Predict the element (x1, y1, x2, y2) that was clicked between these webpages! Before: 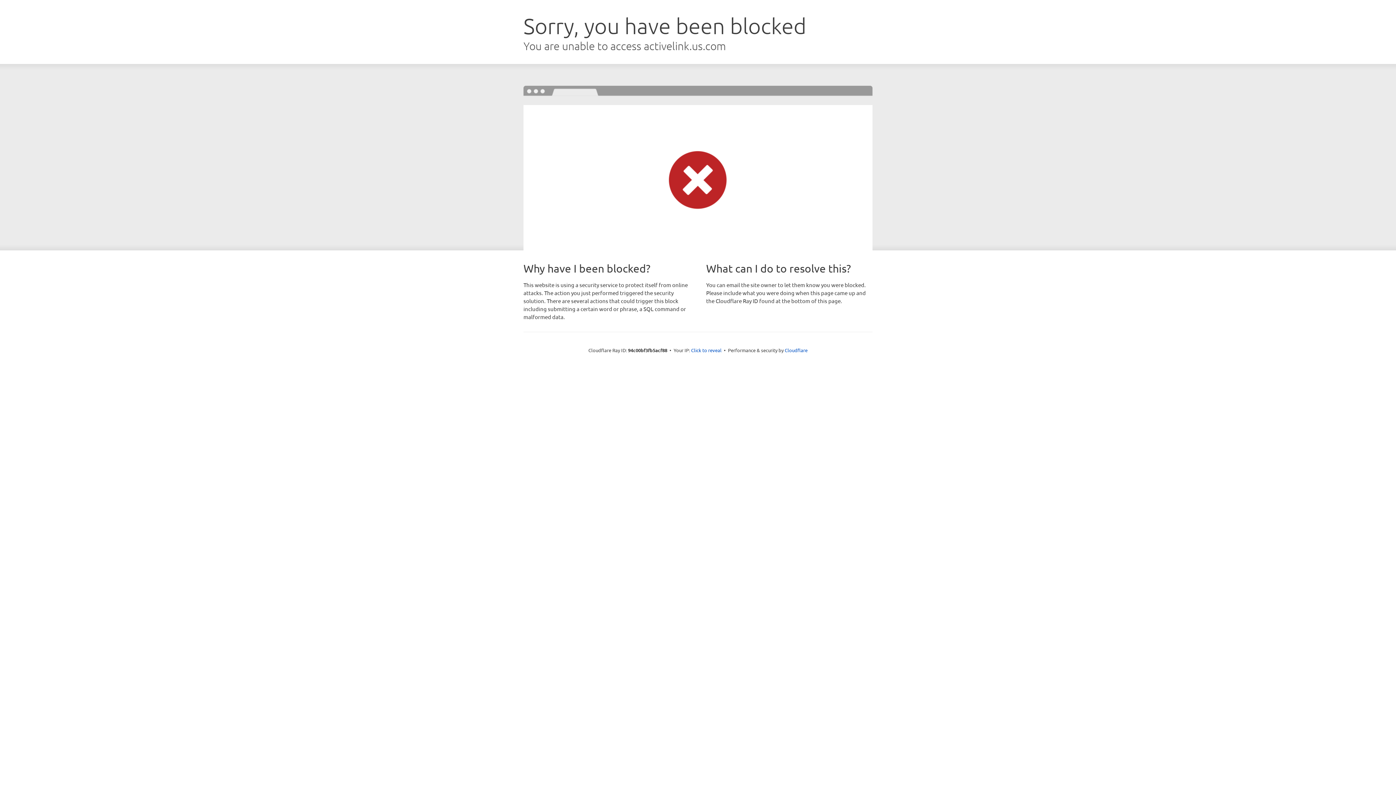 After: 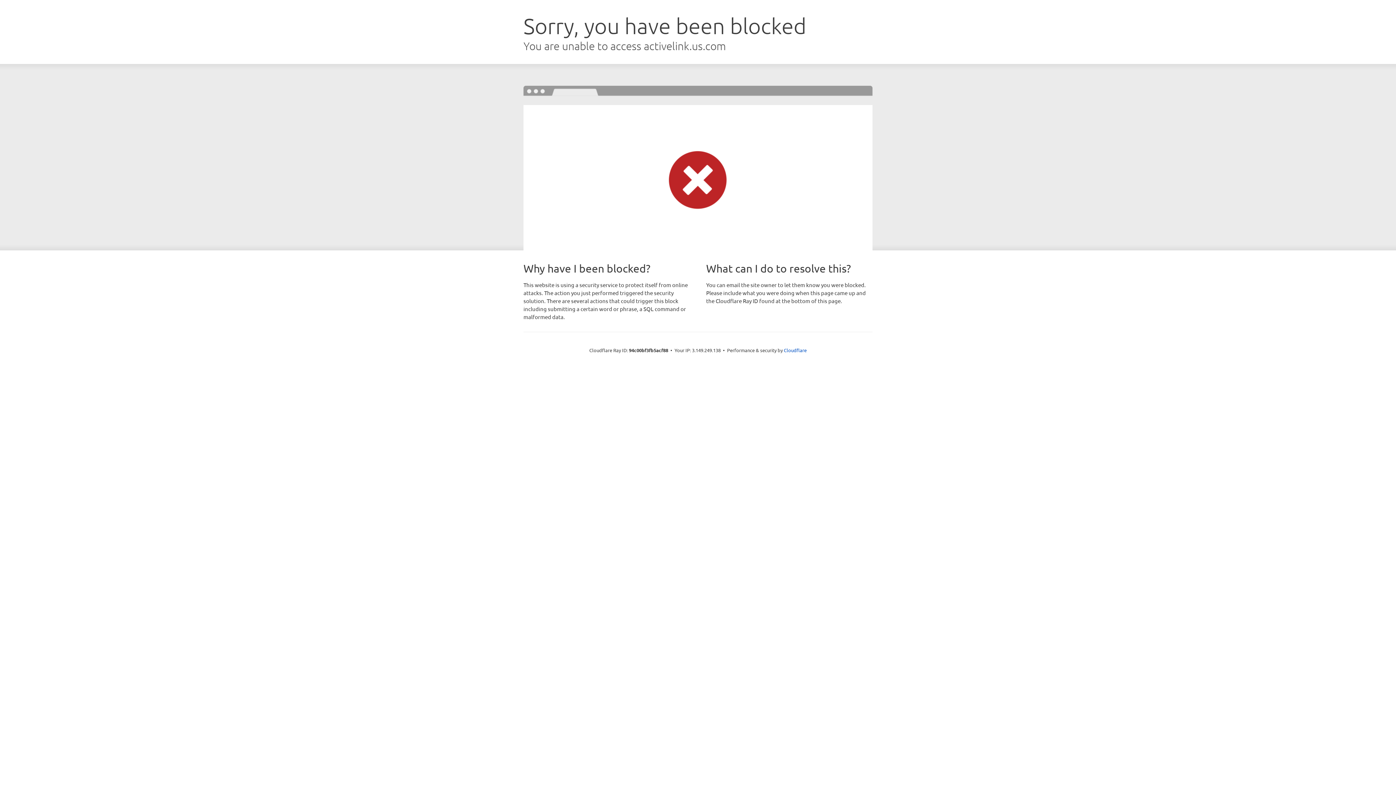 Action: bbox: (691, 346, 721, 353) label: Click to reveal